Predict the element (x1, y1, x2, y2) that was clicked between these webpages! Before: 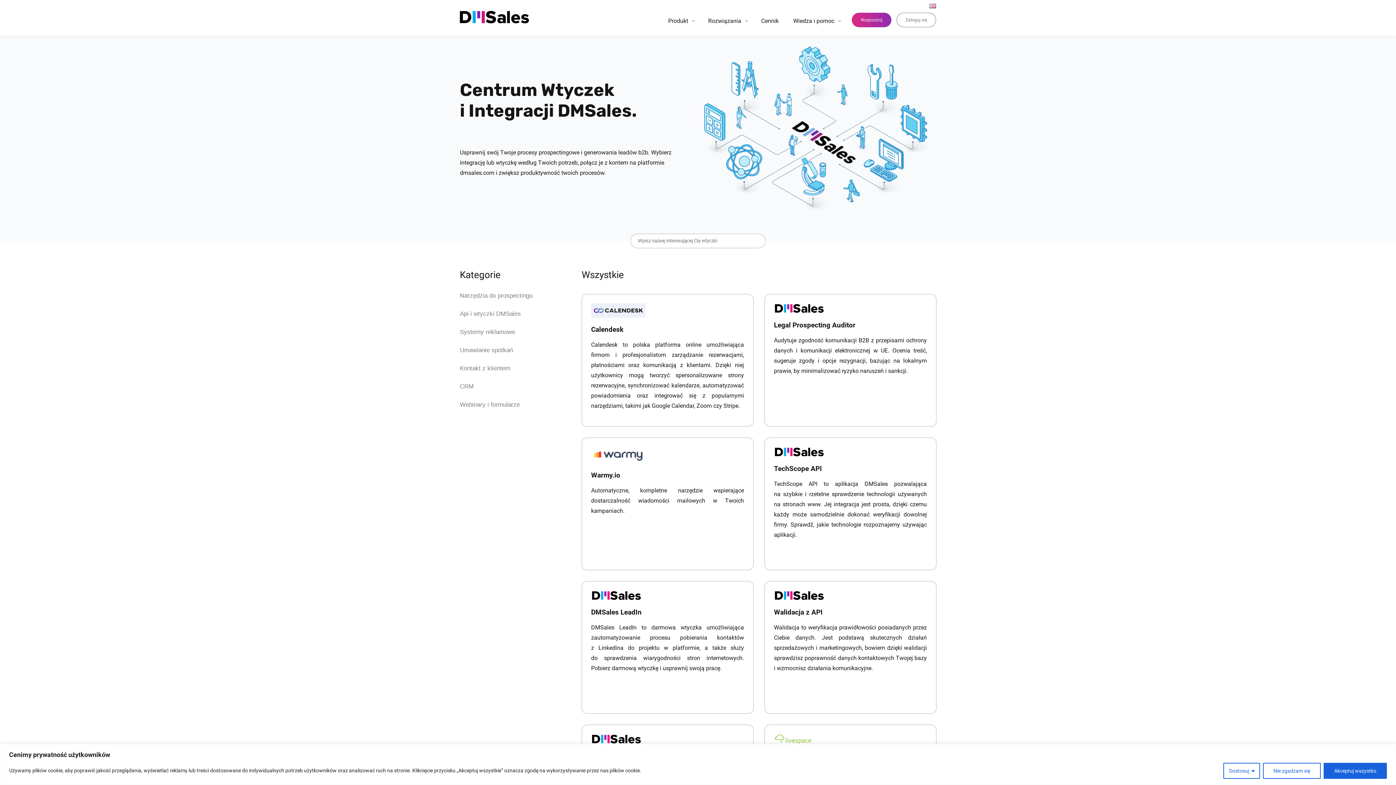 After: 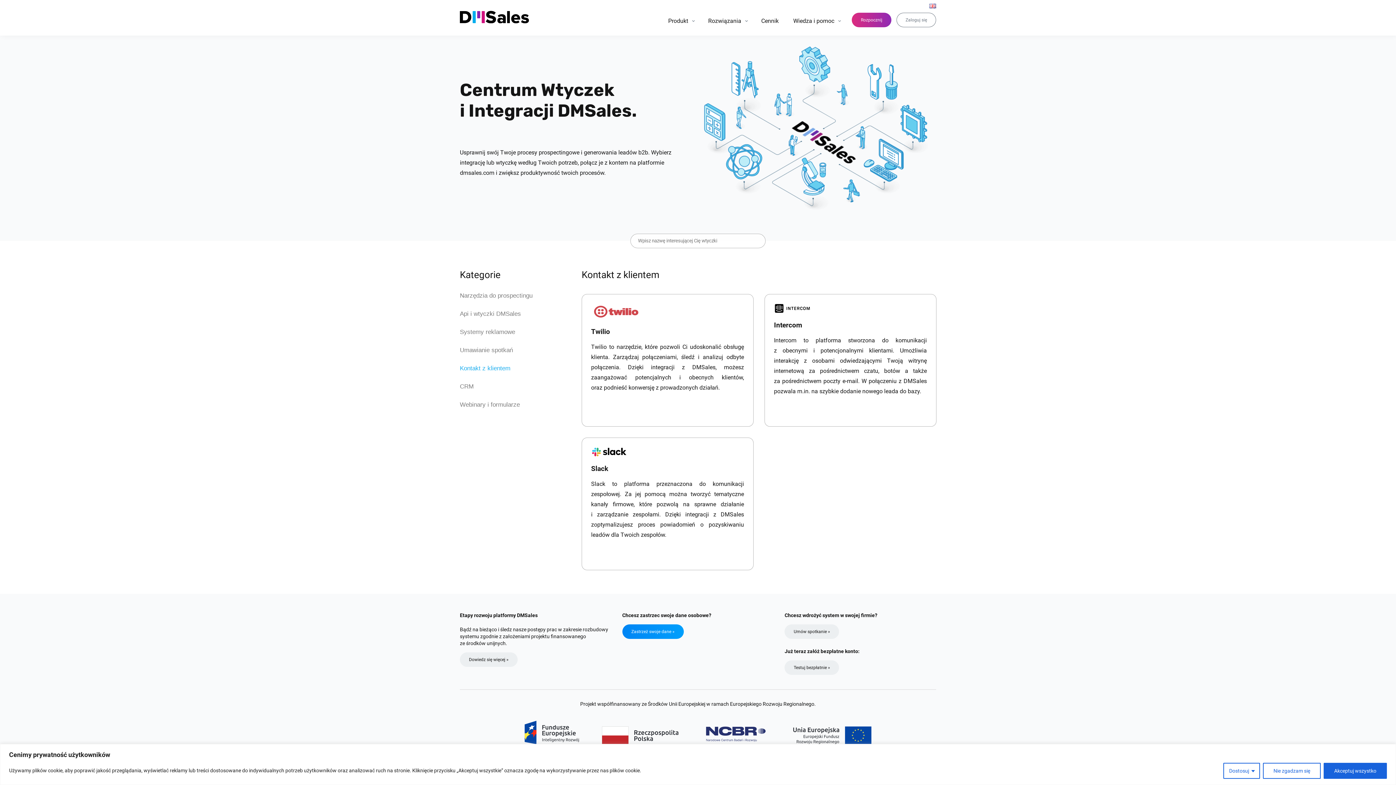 Action: bbox: (460, 365, 510, 372) label: Kontakt z klientem